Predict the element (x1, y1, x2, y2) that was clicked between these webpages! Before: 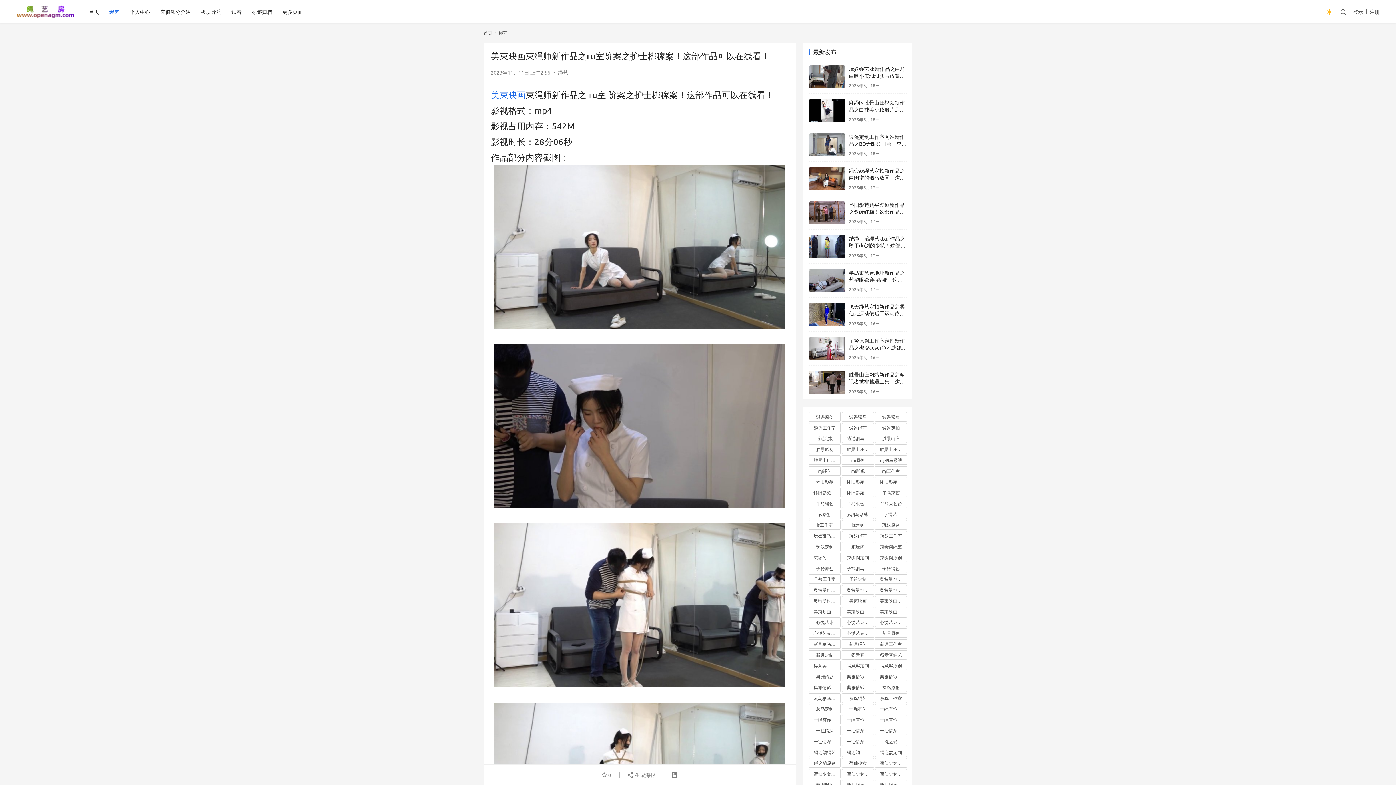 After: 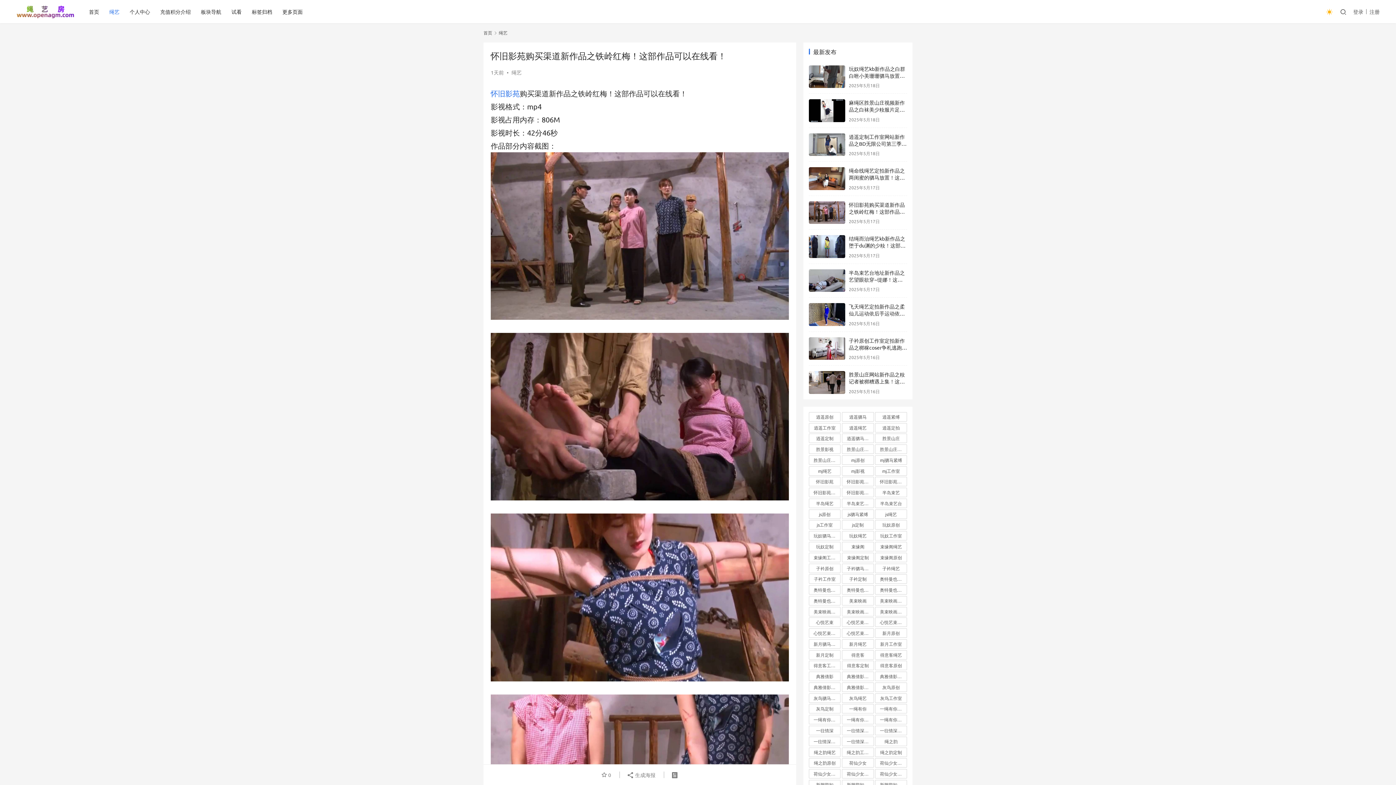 Action: bbox: (849, 201, 905, 221) label: 怀旧影苑购买渠道新作品之铁岭红梅！这部作品可以在线看！